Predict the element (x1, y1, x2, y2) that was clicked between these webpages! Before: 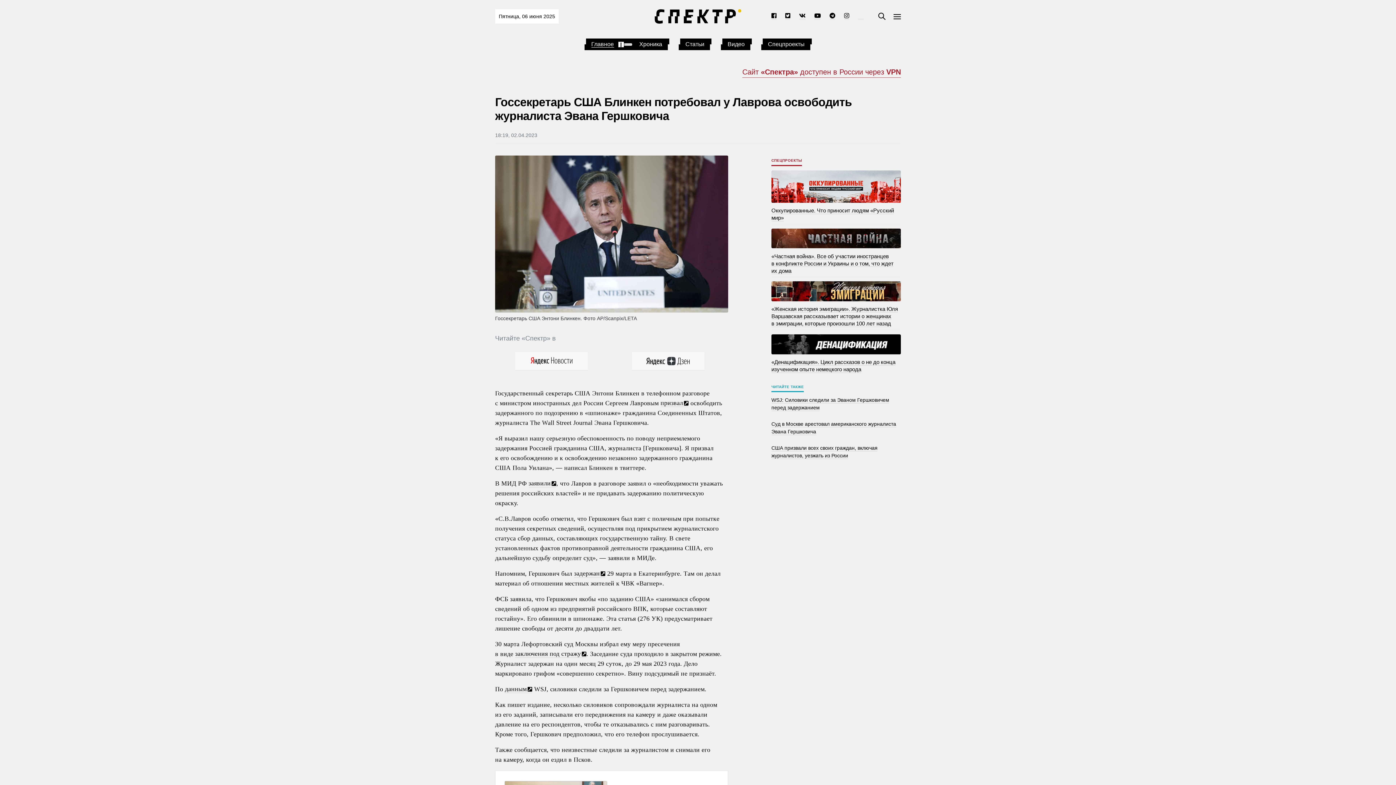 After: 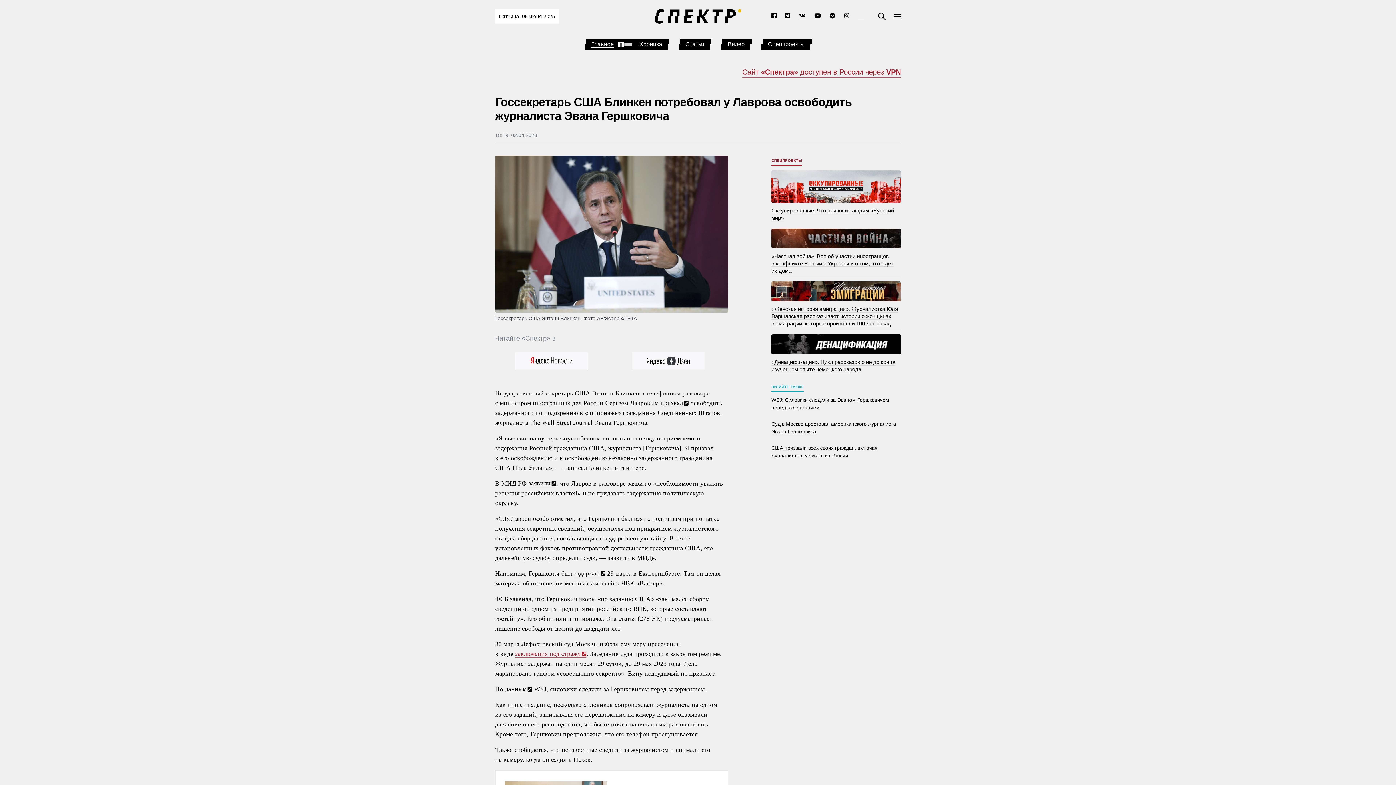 Action: label: заключения под стражу bbox: (515, 648, 586, 658)